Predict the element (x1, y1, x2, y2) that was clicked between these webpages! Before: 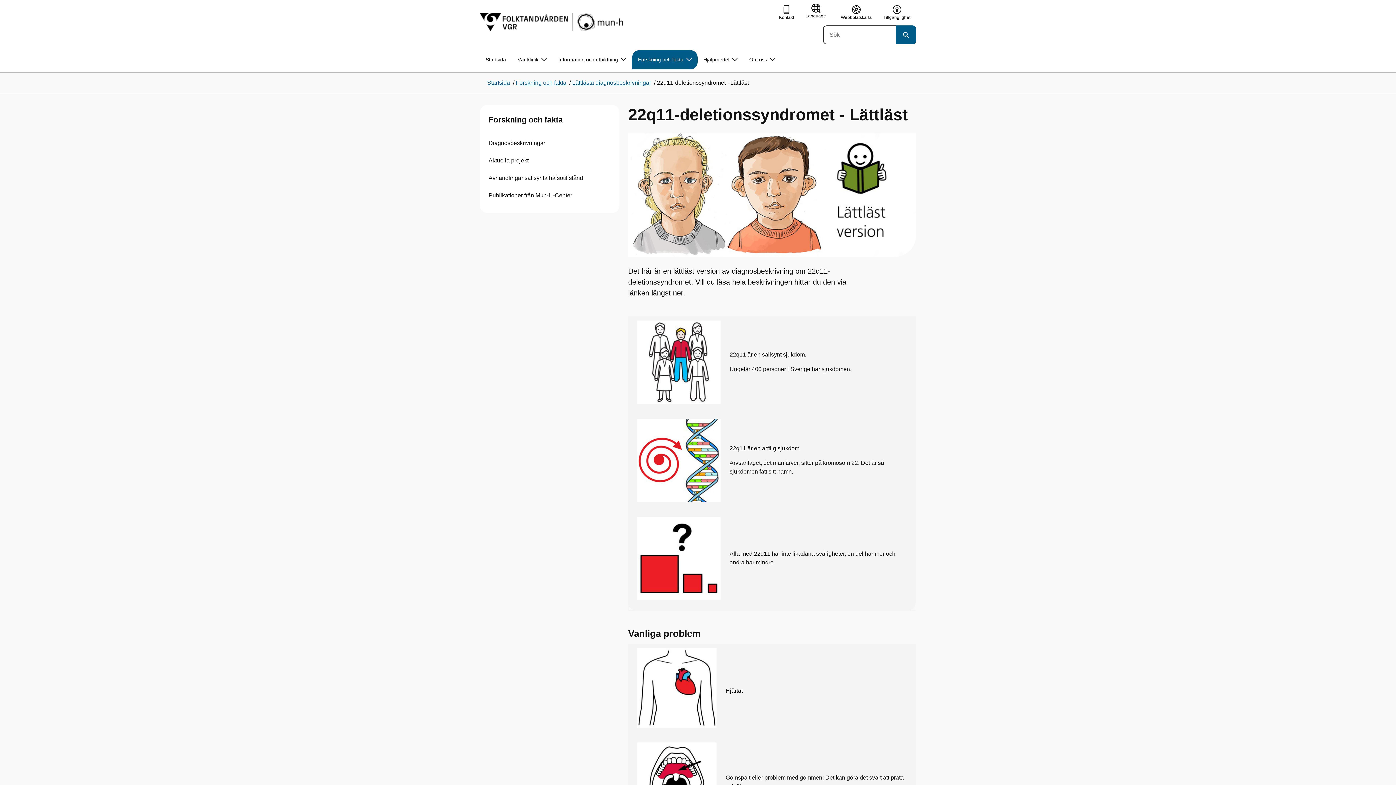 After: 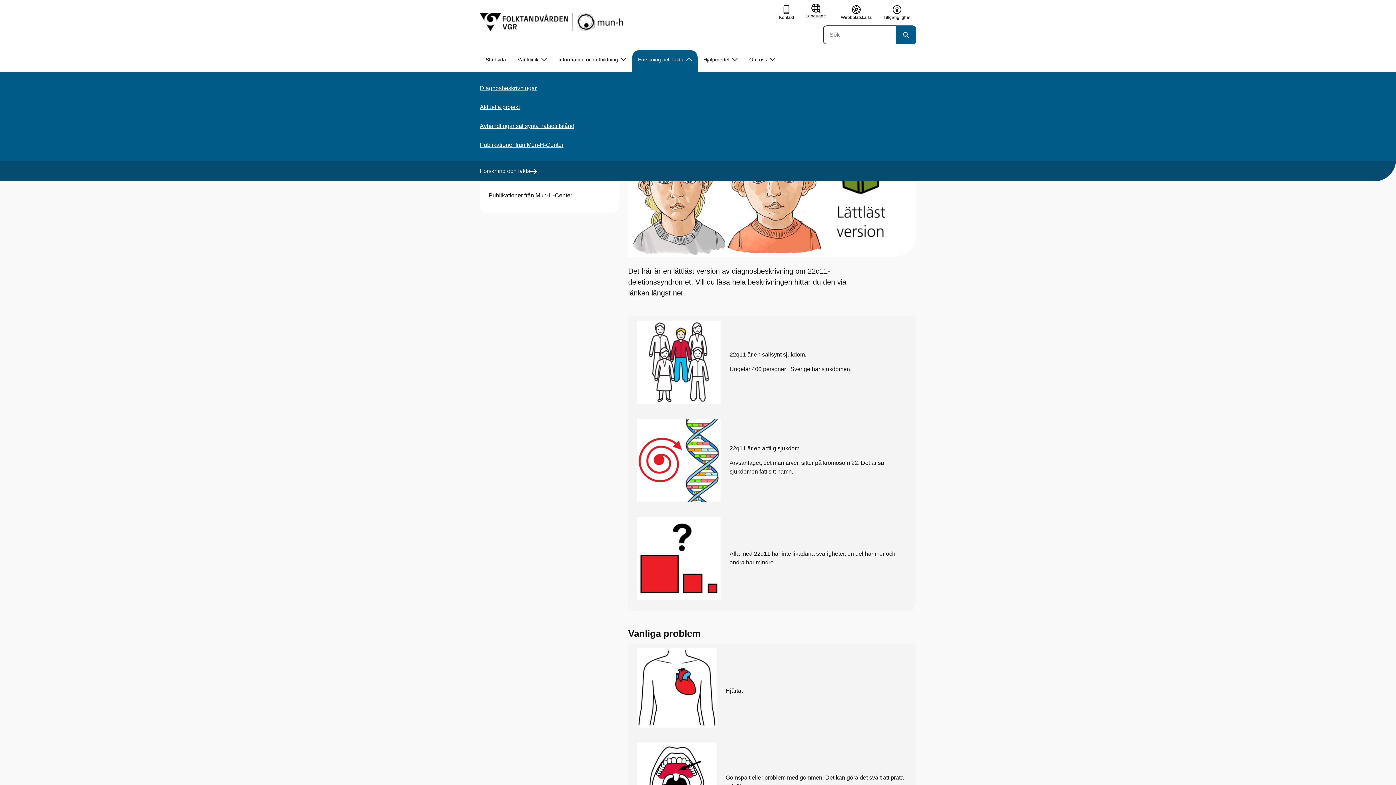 Action: bbox: (632, 50, 697, 69) label: Forskning och fakta